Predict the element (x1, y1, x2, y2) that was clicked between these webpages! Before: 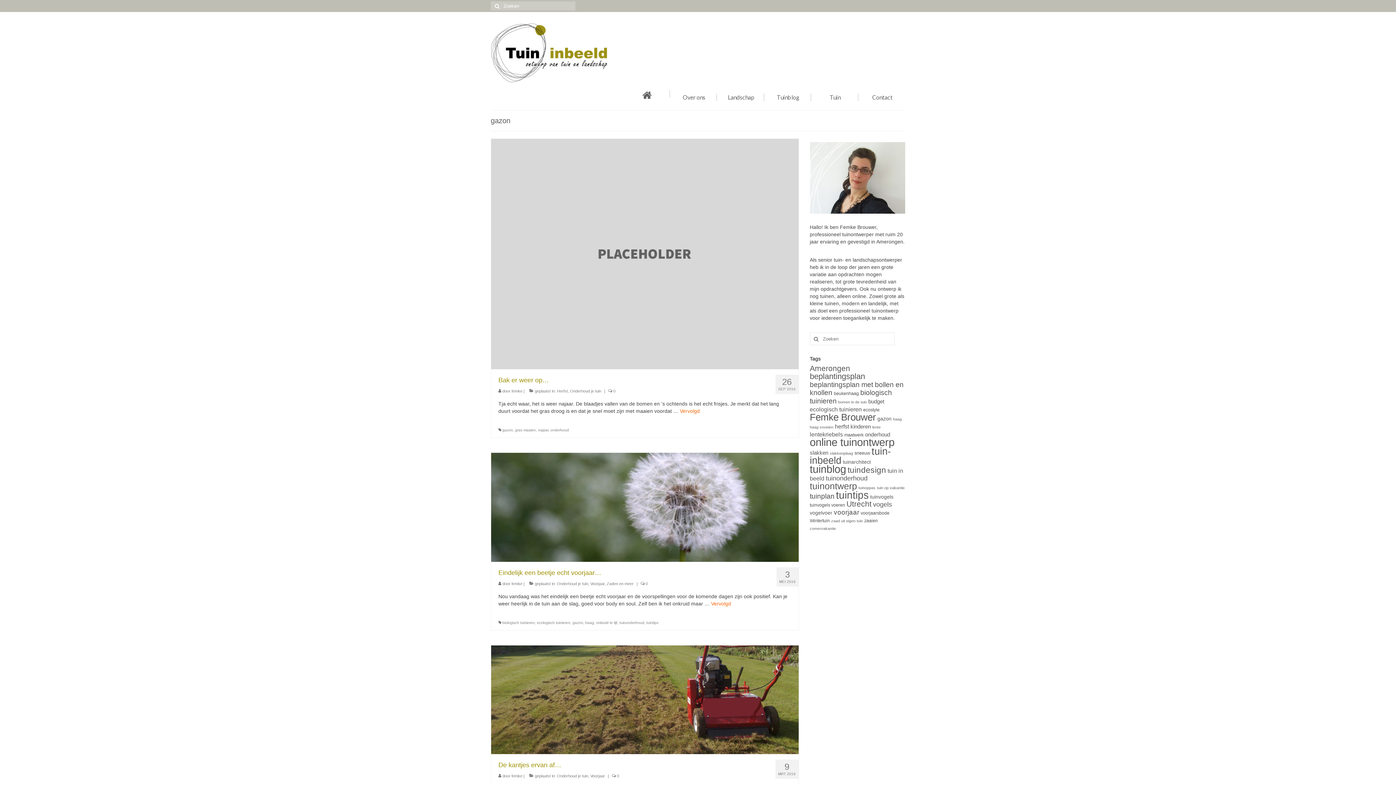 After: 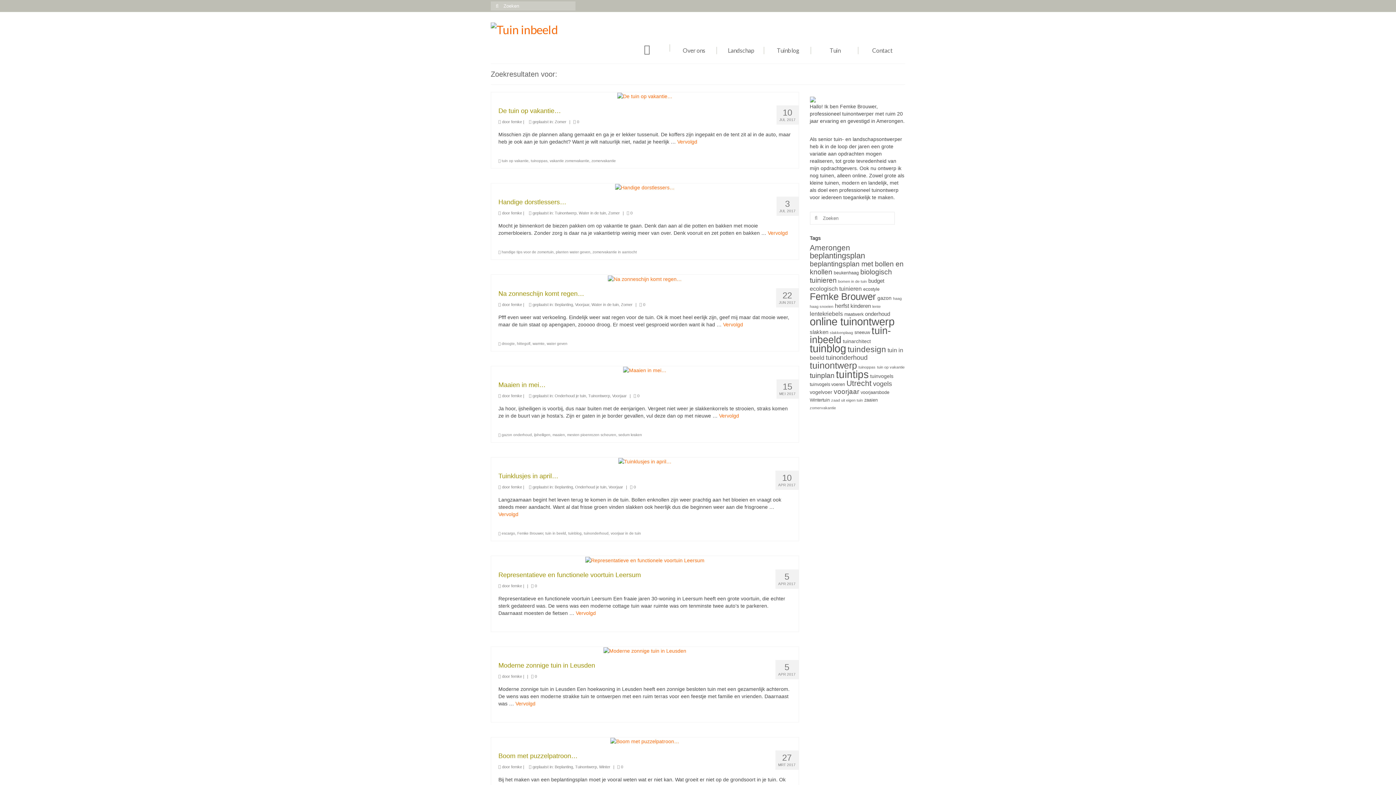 Action: bbox: (810, 332, 820, 345)